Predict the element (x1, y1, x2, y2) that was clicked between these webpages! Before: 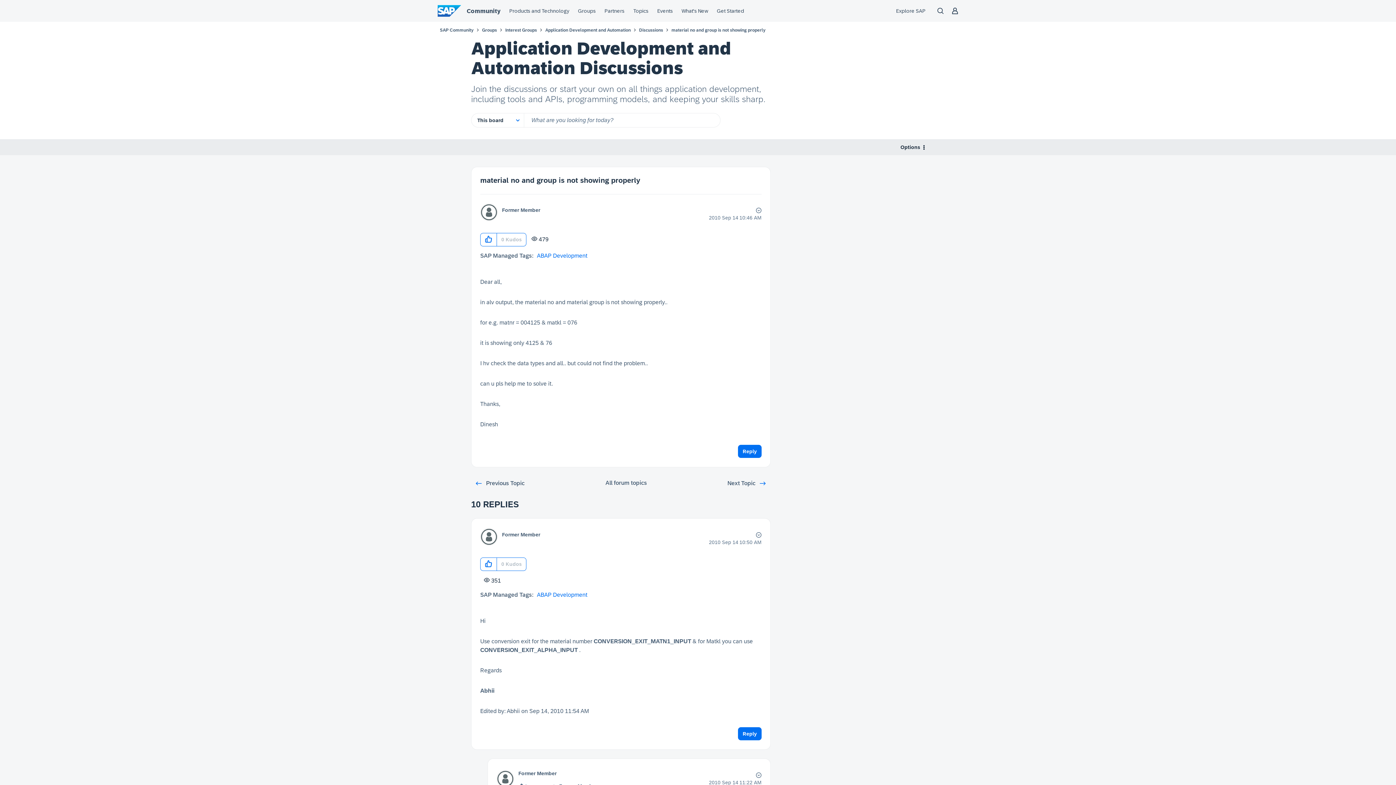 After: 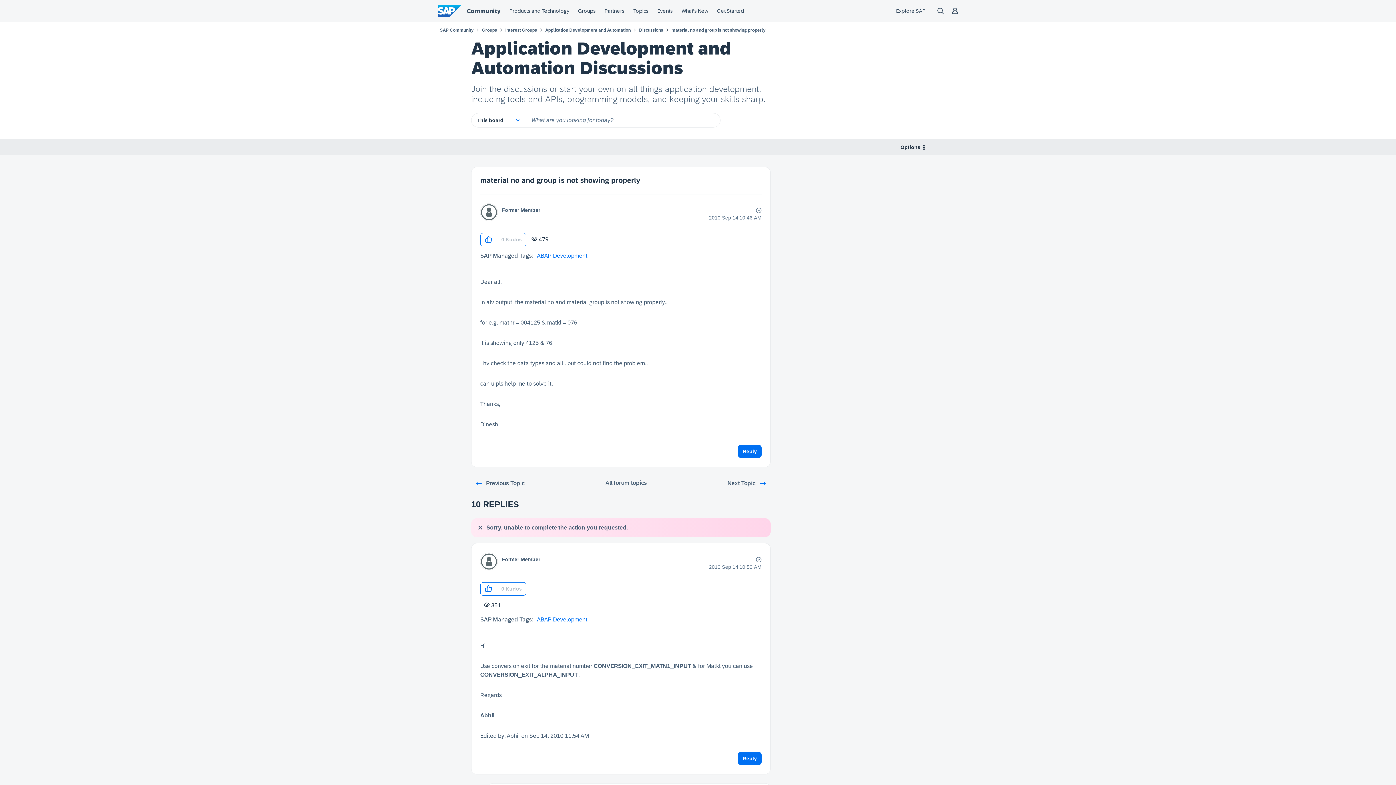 Action: bbox: (480, 558, 497, 570) label: Click here to give kudos to this post.